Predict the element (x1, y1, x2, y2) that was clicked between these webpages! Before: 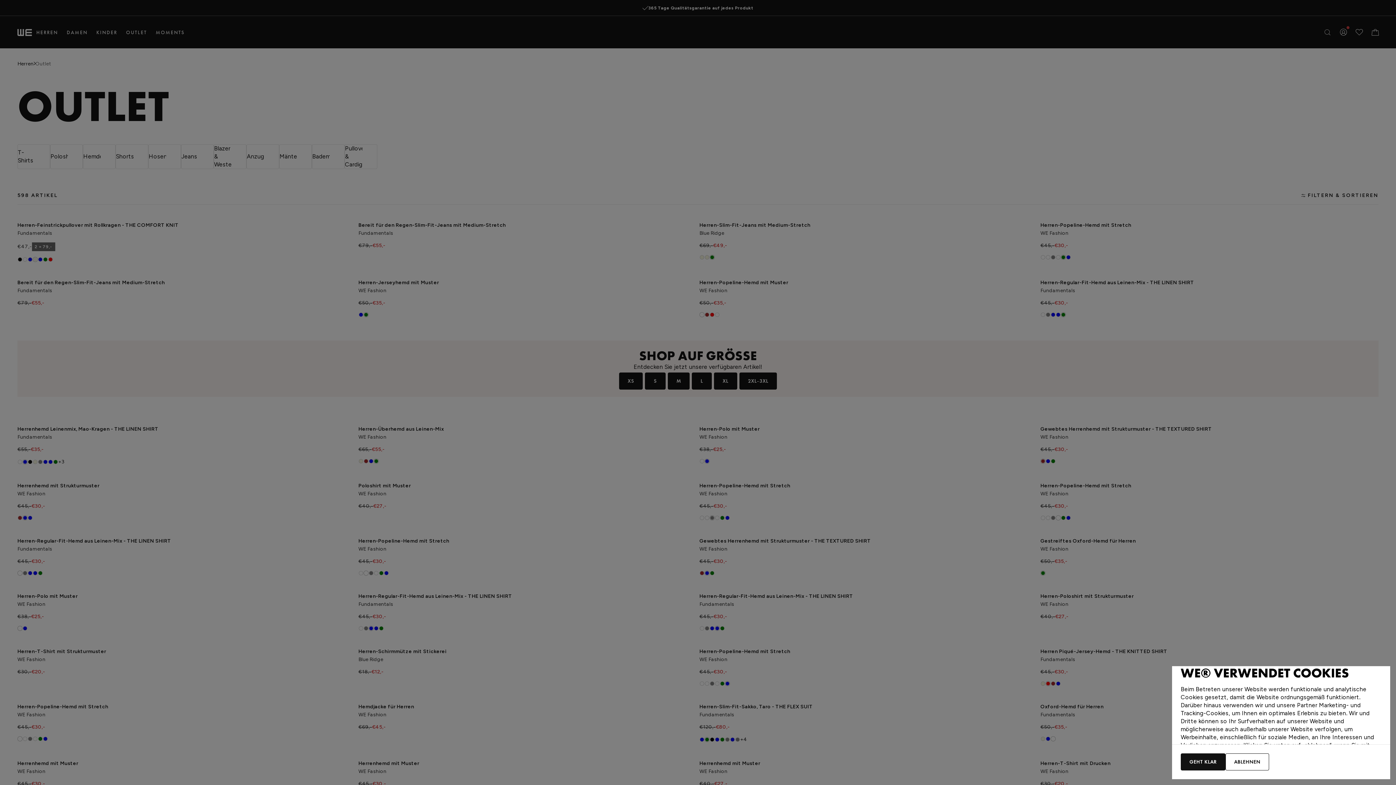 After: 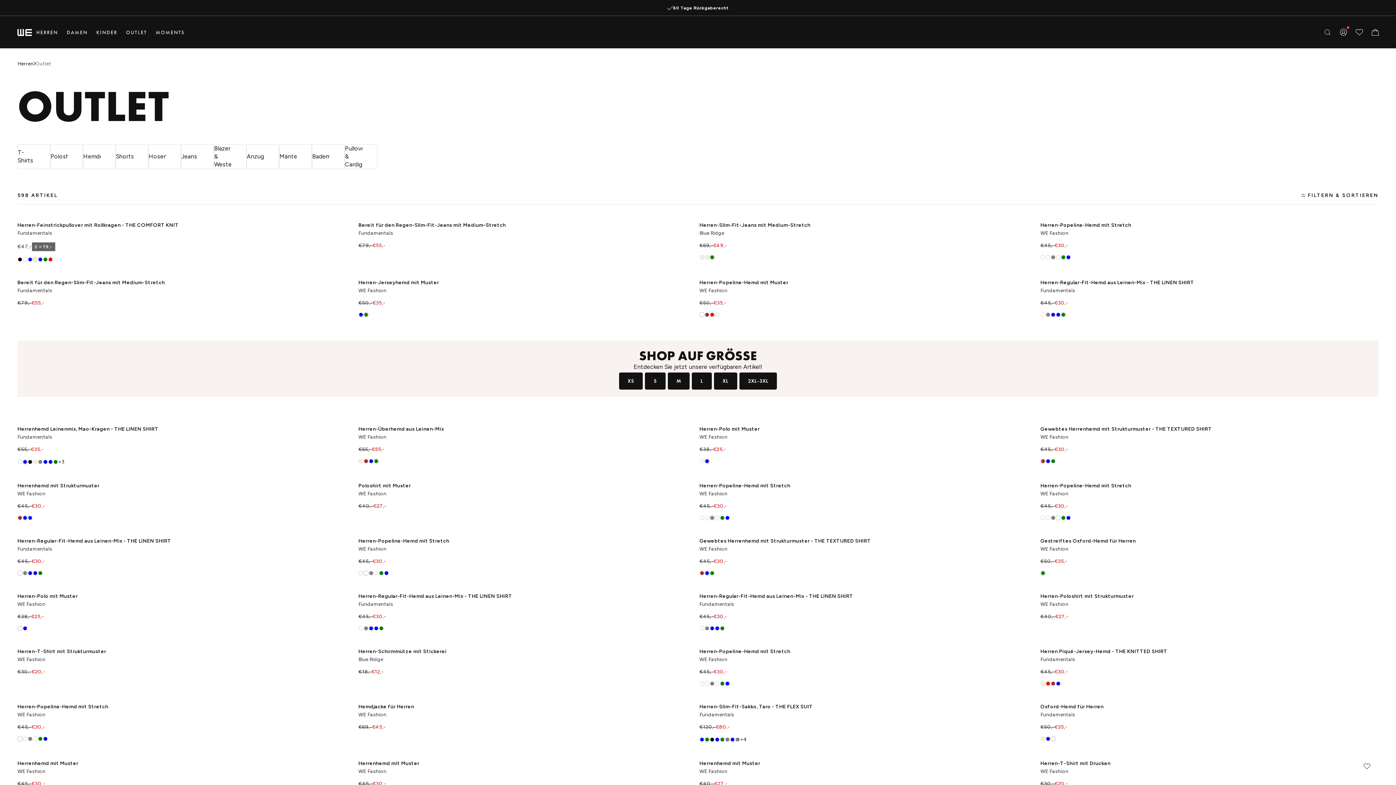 Action: bbox: (1225, 753, 1269, 770) label: ABLEHNEN